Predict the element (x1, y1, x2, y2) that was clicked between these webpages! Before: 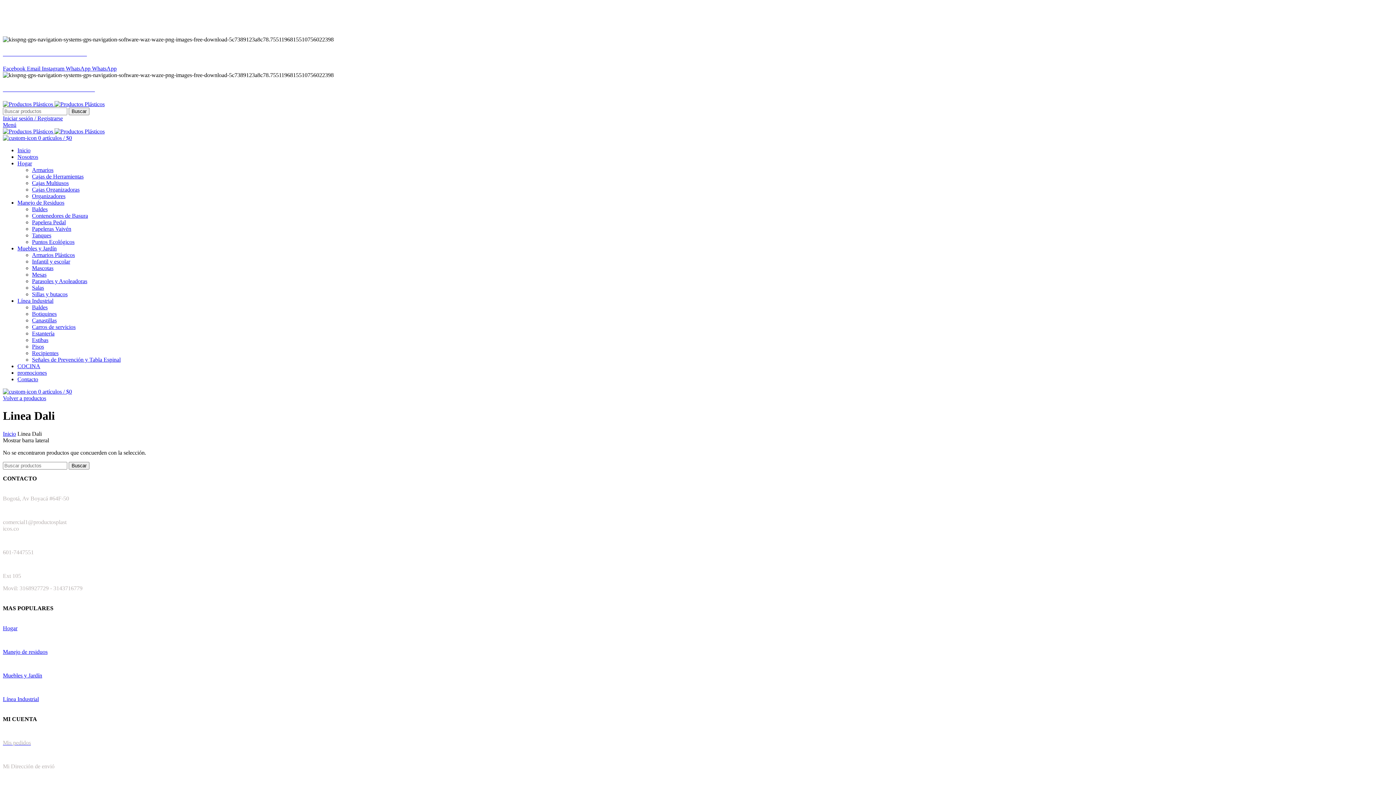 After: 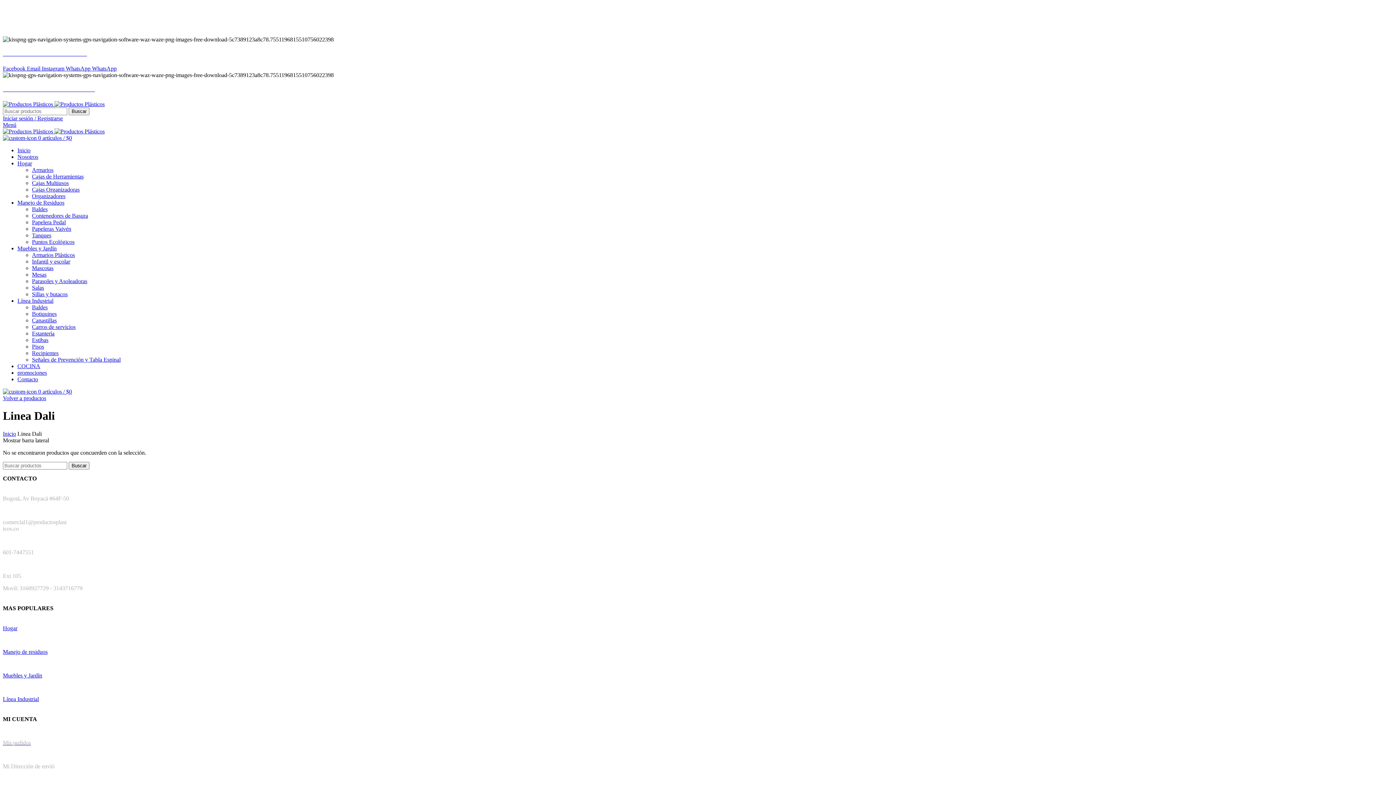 Action: bbox: (2, 395, 46, 401) label: Volver a productos